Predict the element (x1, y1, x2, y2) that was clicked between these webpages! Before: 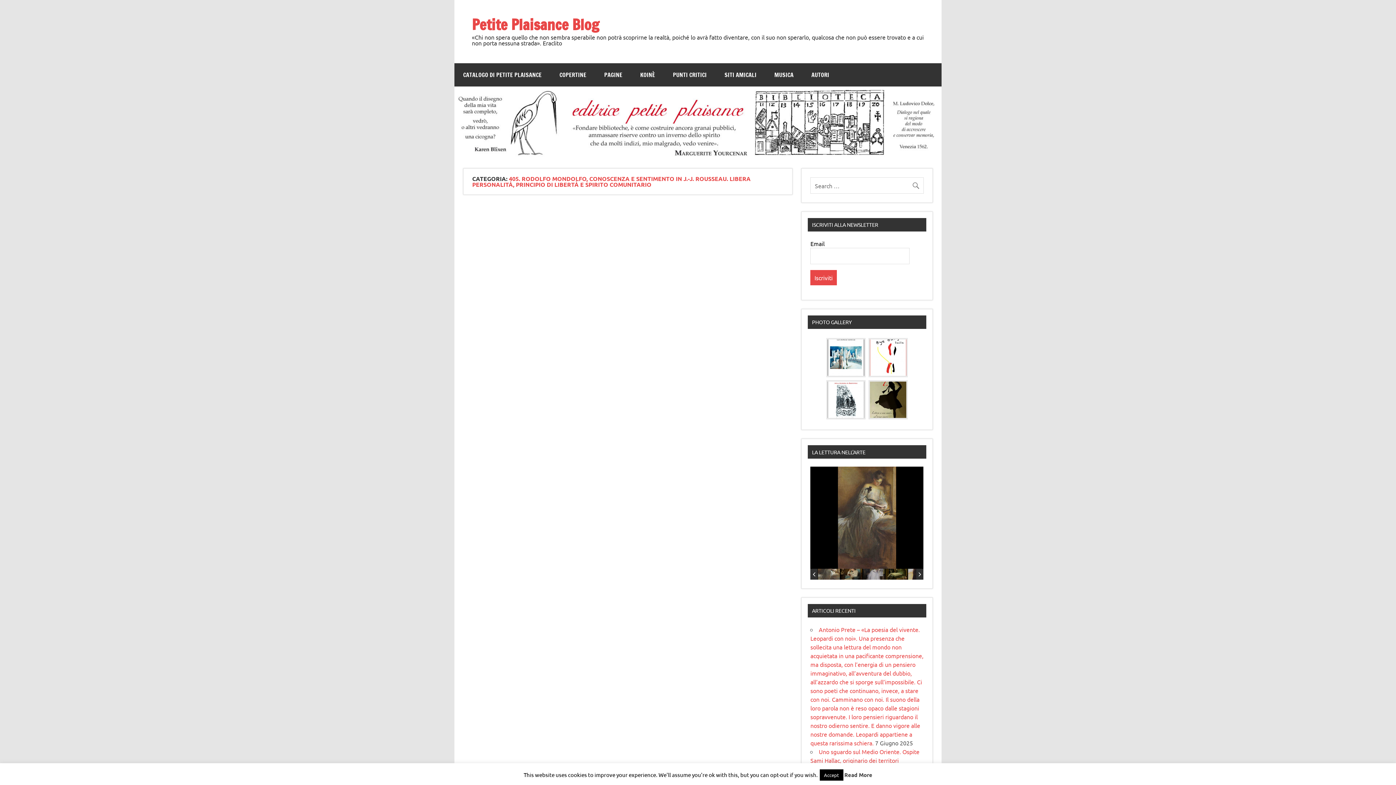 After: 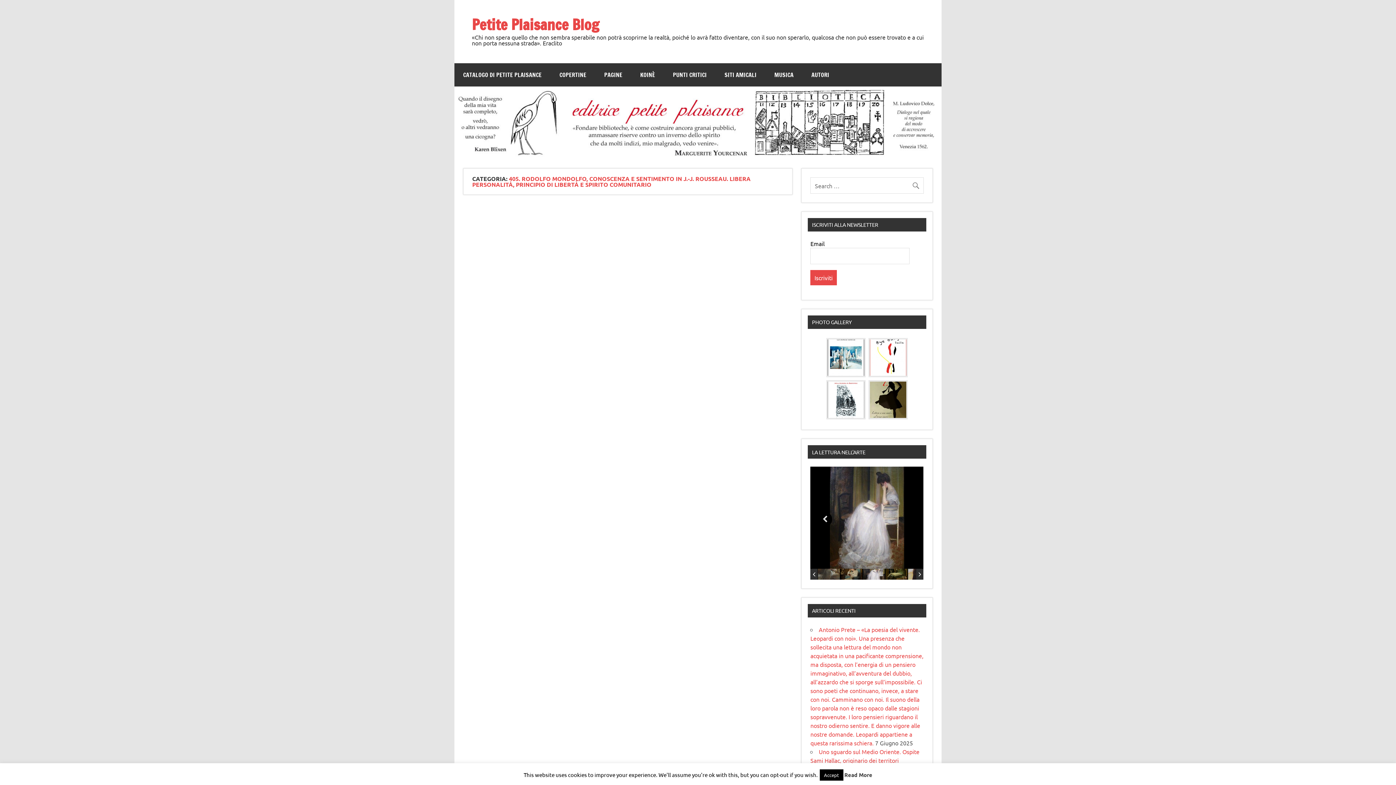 Action: bbox: (810, 502, 850, 533)